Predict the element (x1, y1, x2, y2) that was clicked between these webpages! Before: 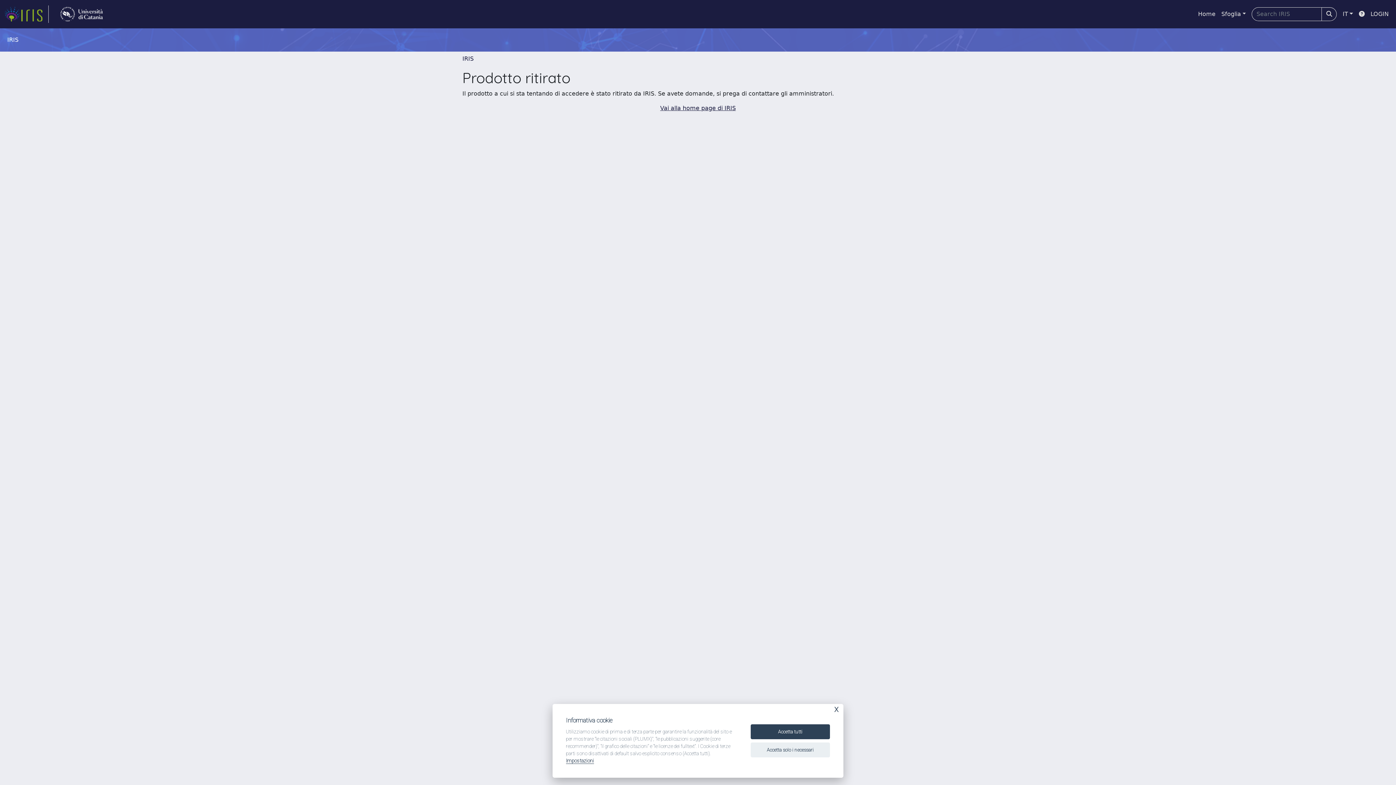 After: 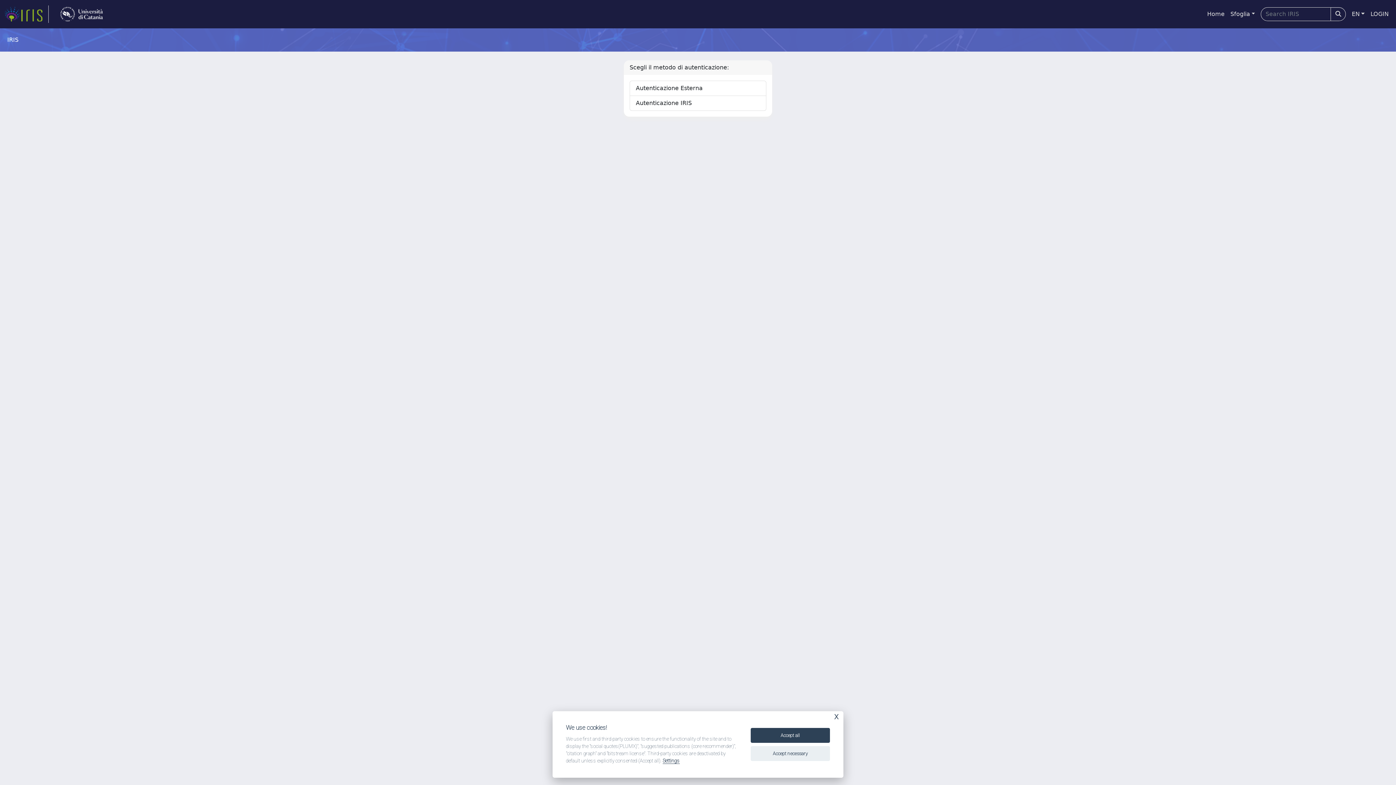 Action: bbox: (1368, 6, 1392, 21) label: LOGIN